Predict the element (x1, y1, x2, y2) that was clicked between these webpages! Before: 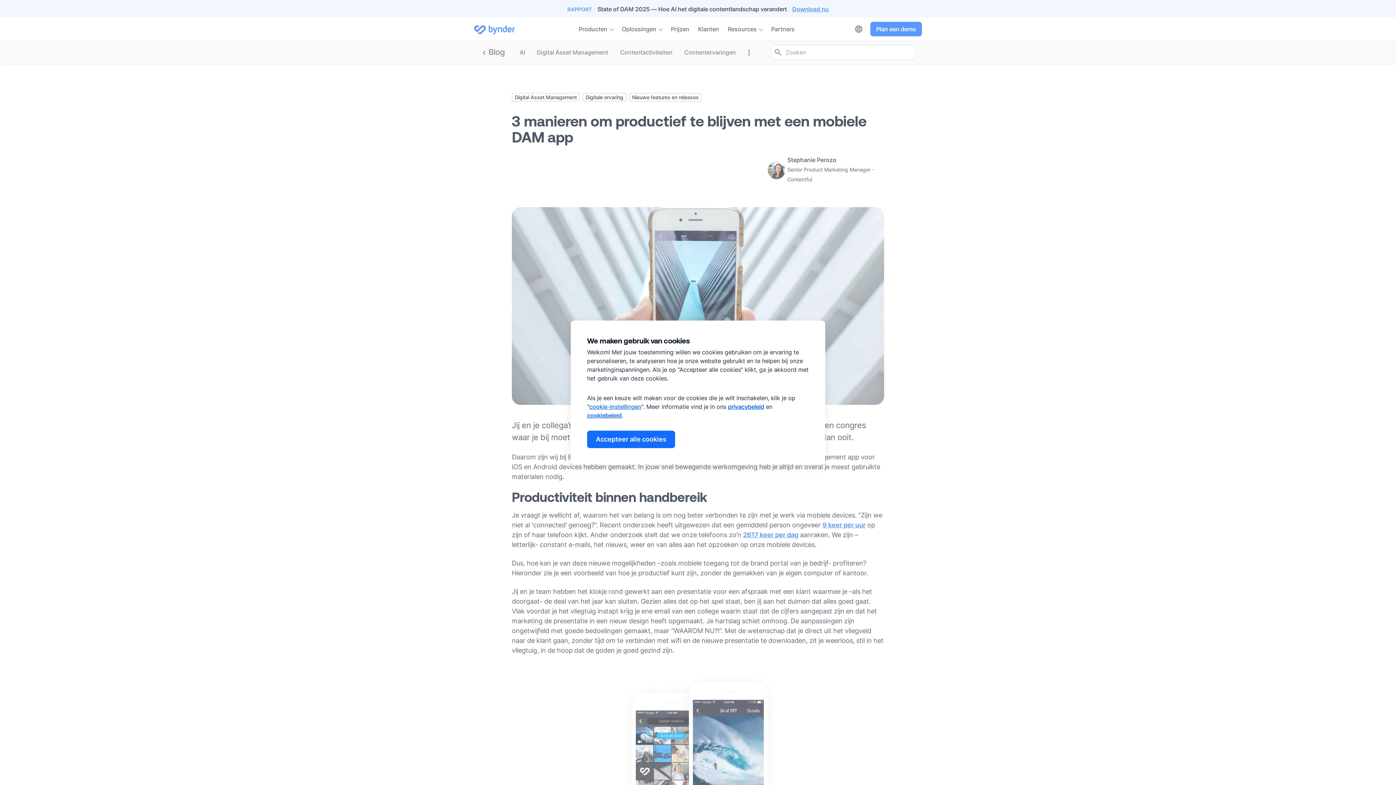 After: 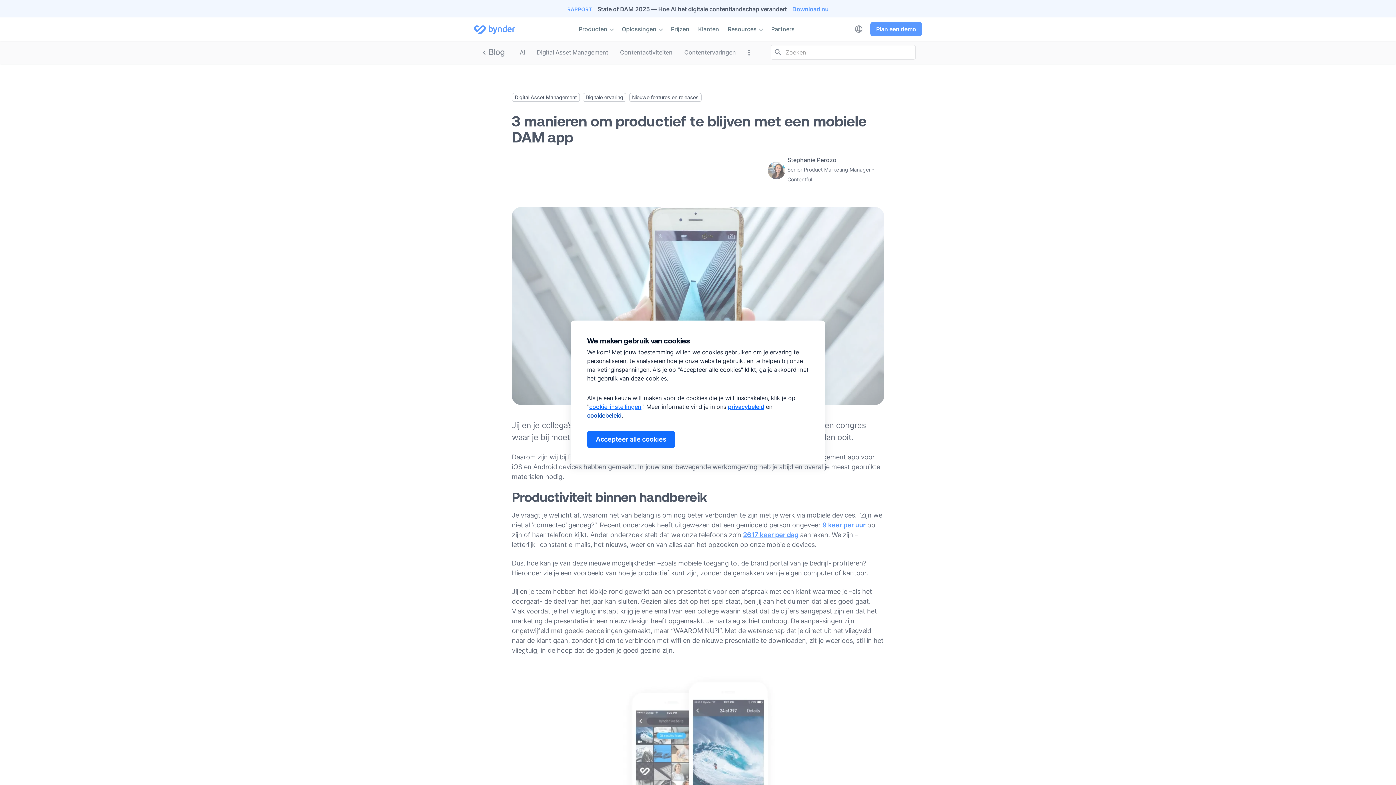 Action: label: cookiebeleid bbox: (587, 412, 621, 419)